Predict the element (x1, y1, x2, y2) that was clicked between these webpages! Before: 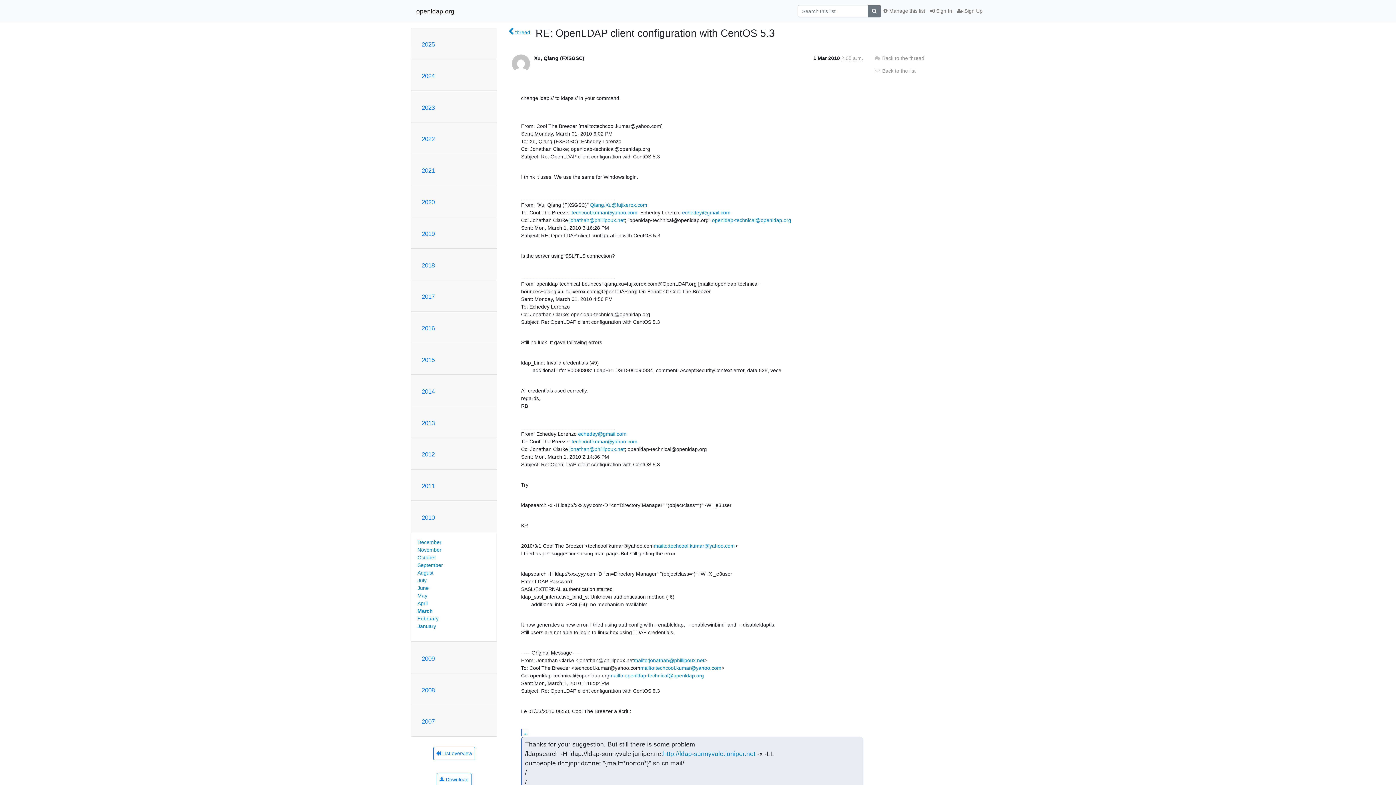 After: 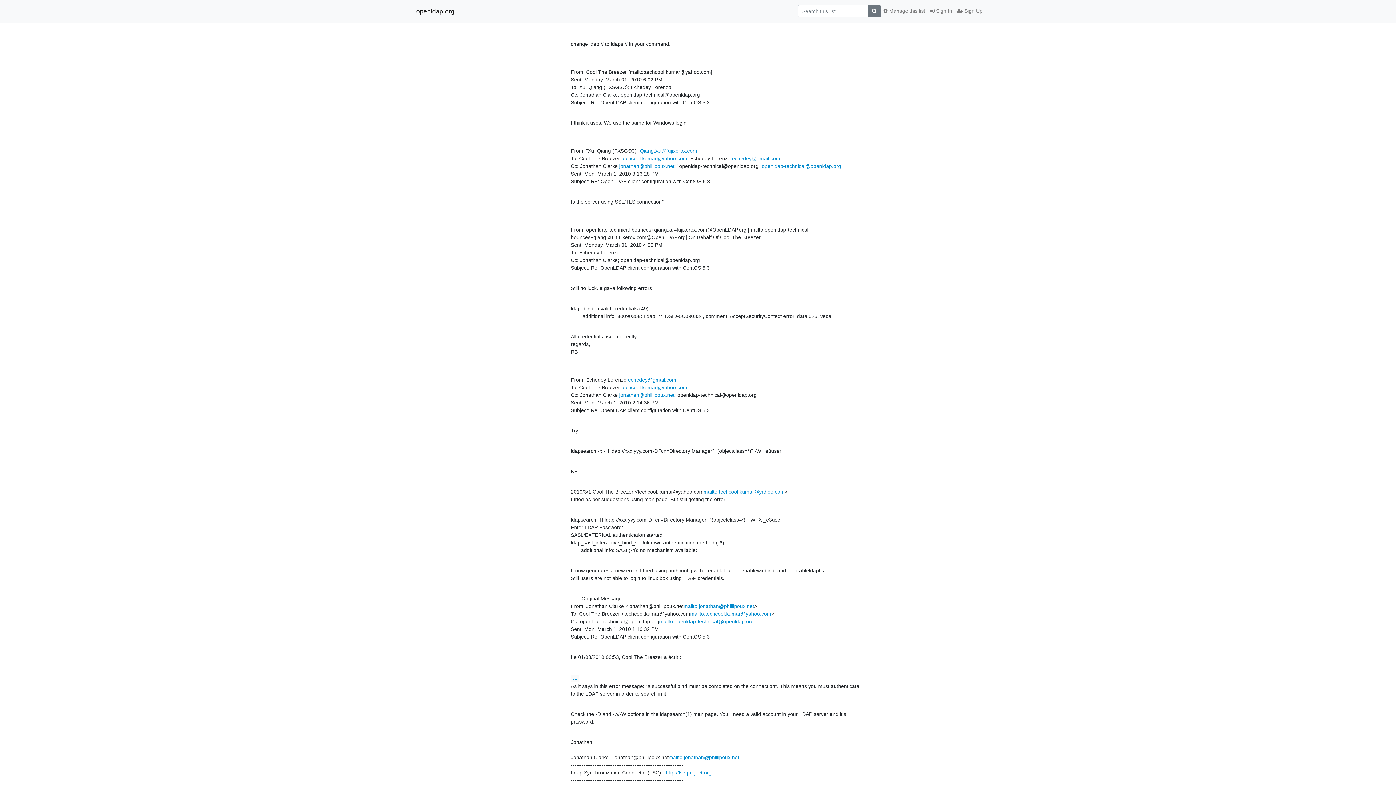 Action: label:  thread bbox: (508, 28, 530, 36)